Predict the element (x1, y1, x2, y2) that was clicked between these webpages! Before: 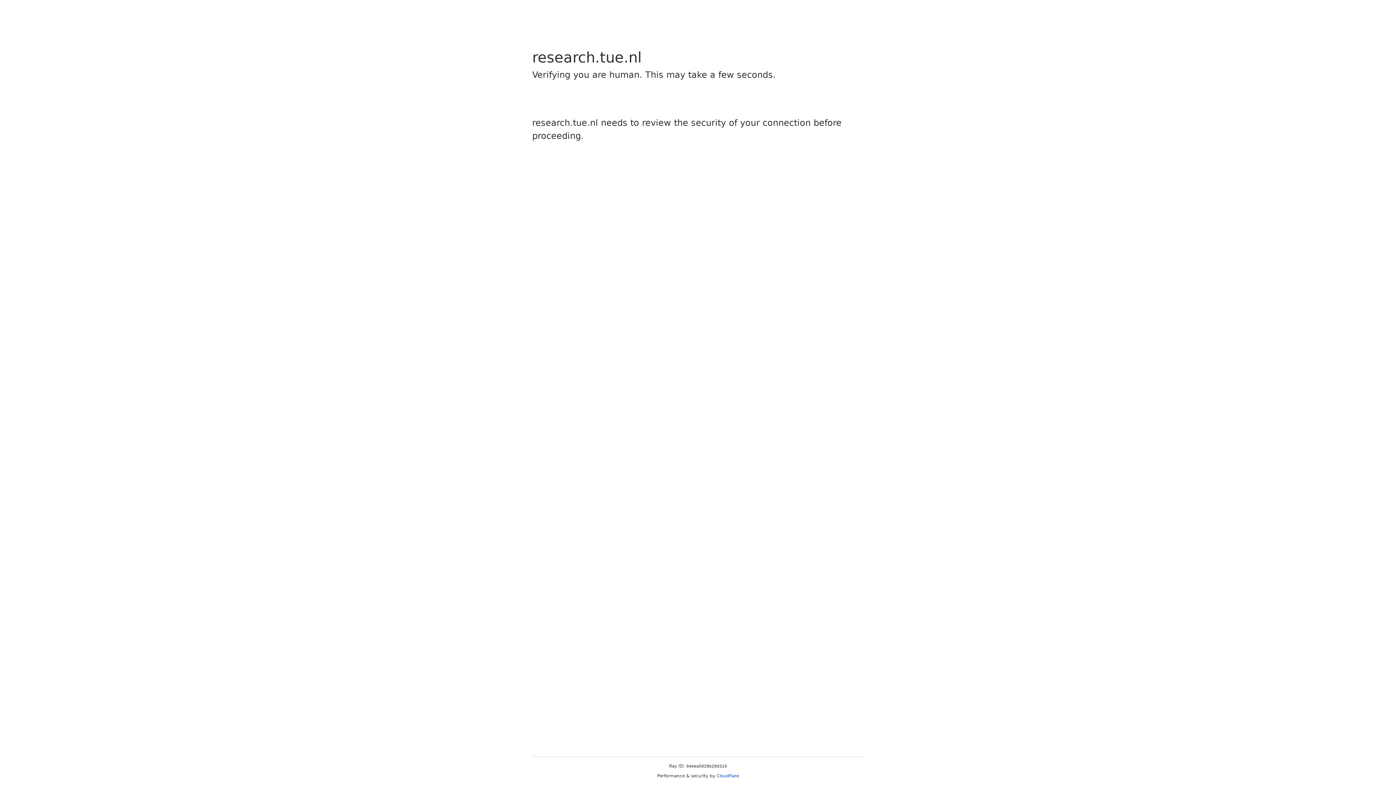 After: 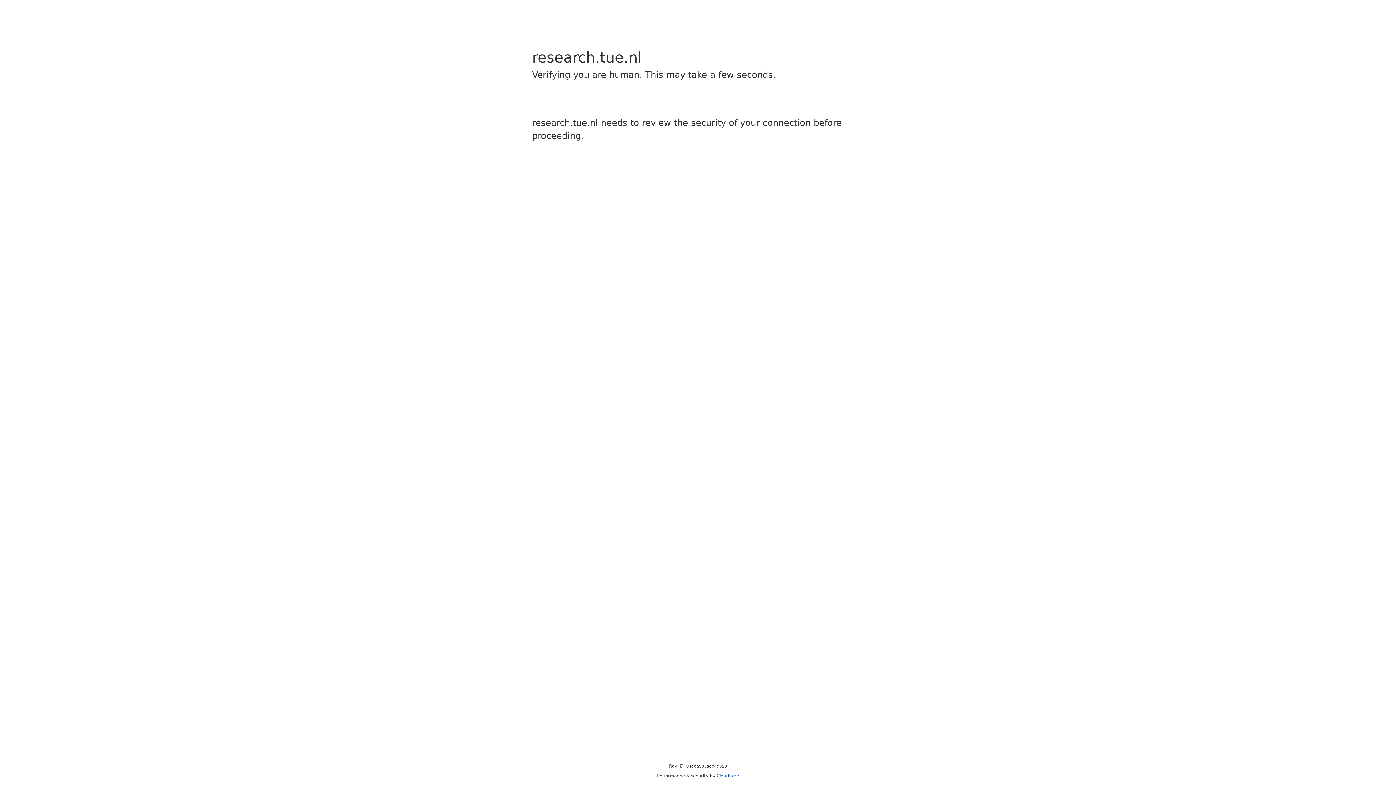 Action: label: Cloudflare bbox: (716, 773, 739, 778)